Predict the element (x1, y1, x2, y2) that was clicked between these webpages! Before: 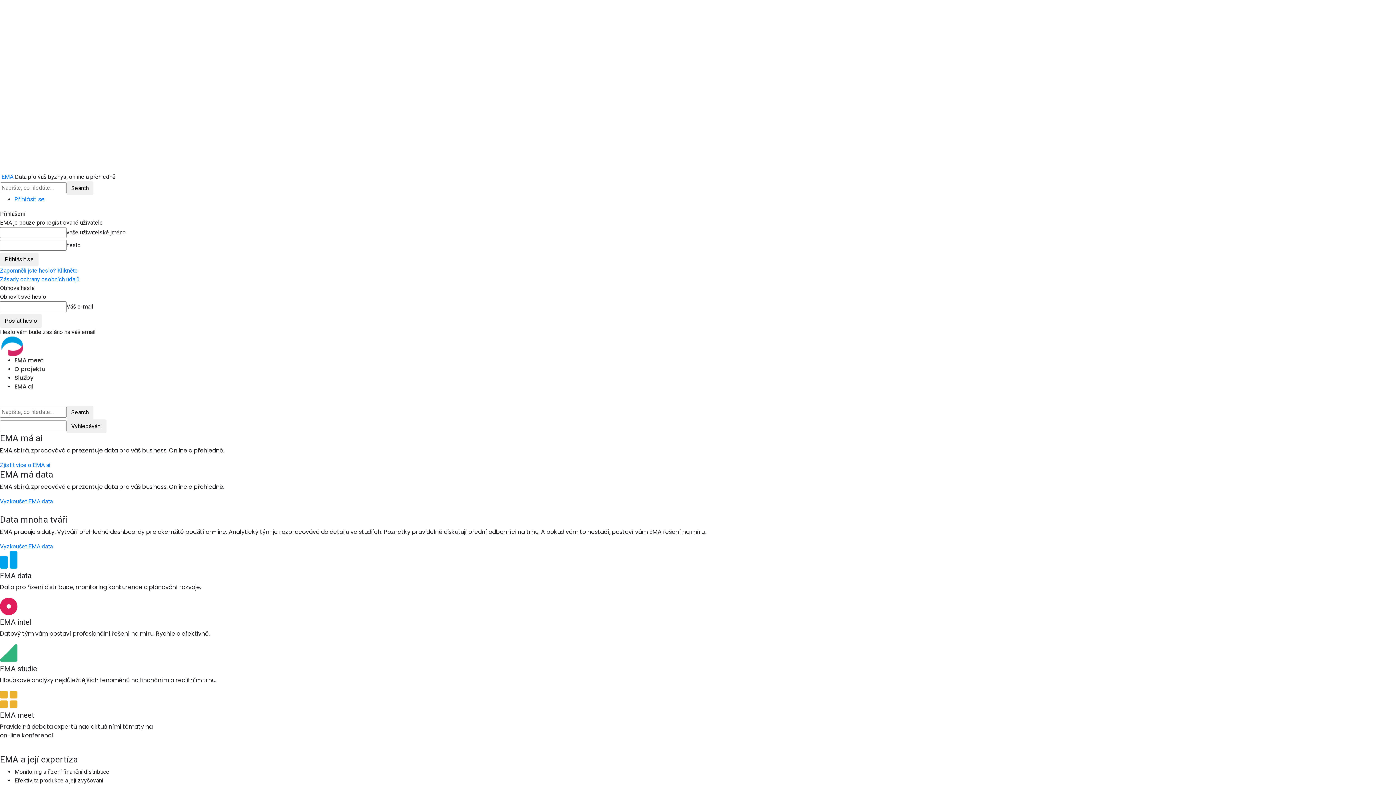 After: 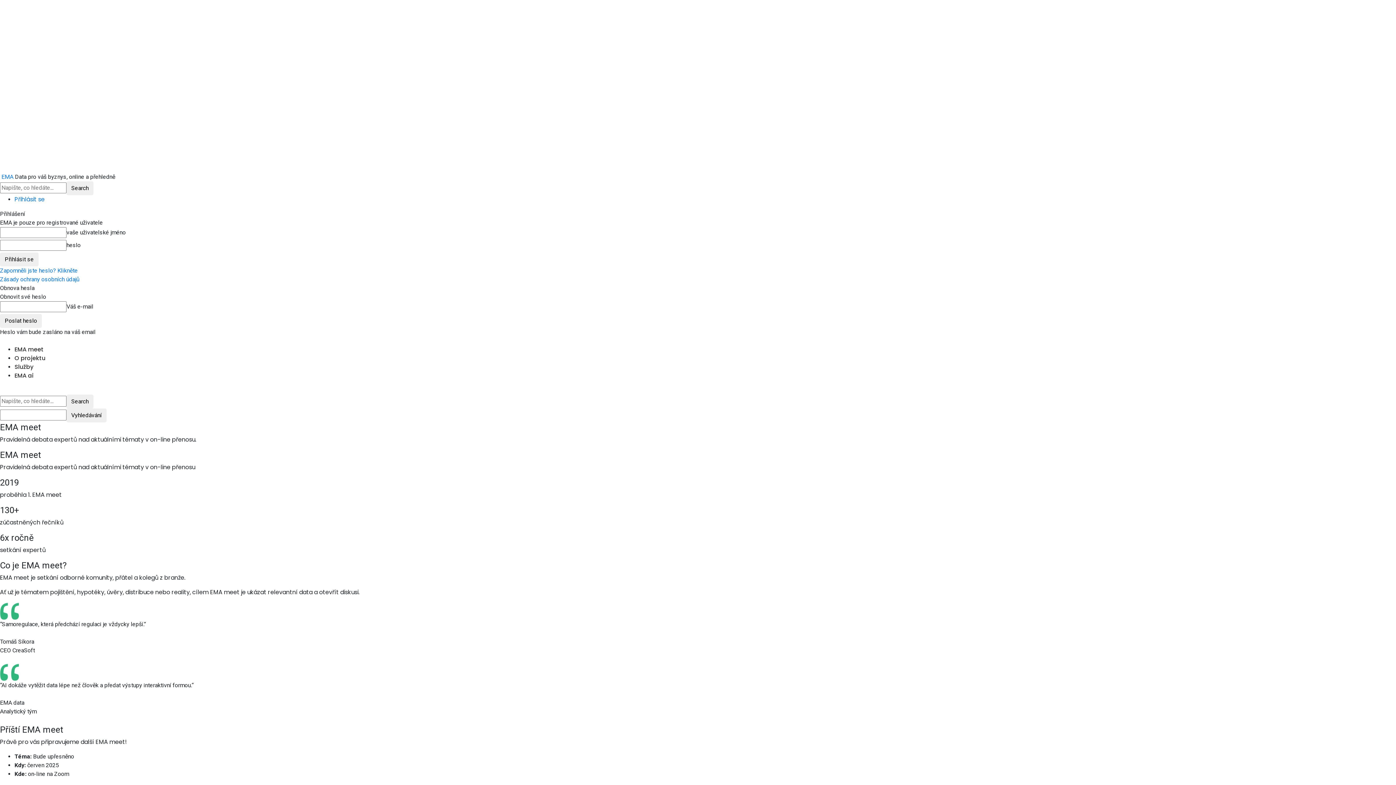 Action: bbox: (14, 356, 43, 364) label: EMA meet